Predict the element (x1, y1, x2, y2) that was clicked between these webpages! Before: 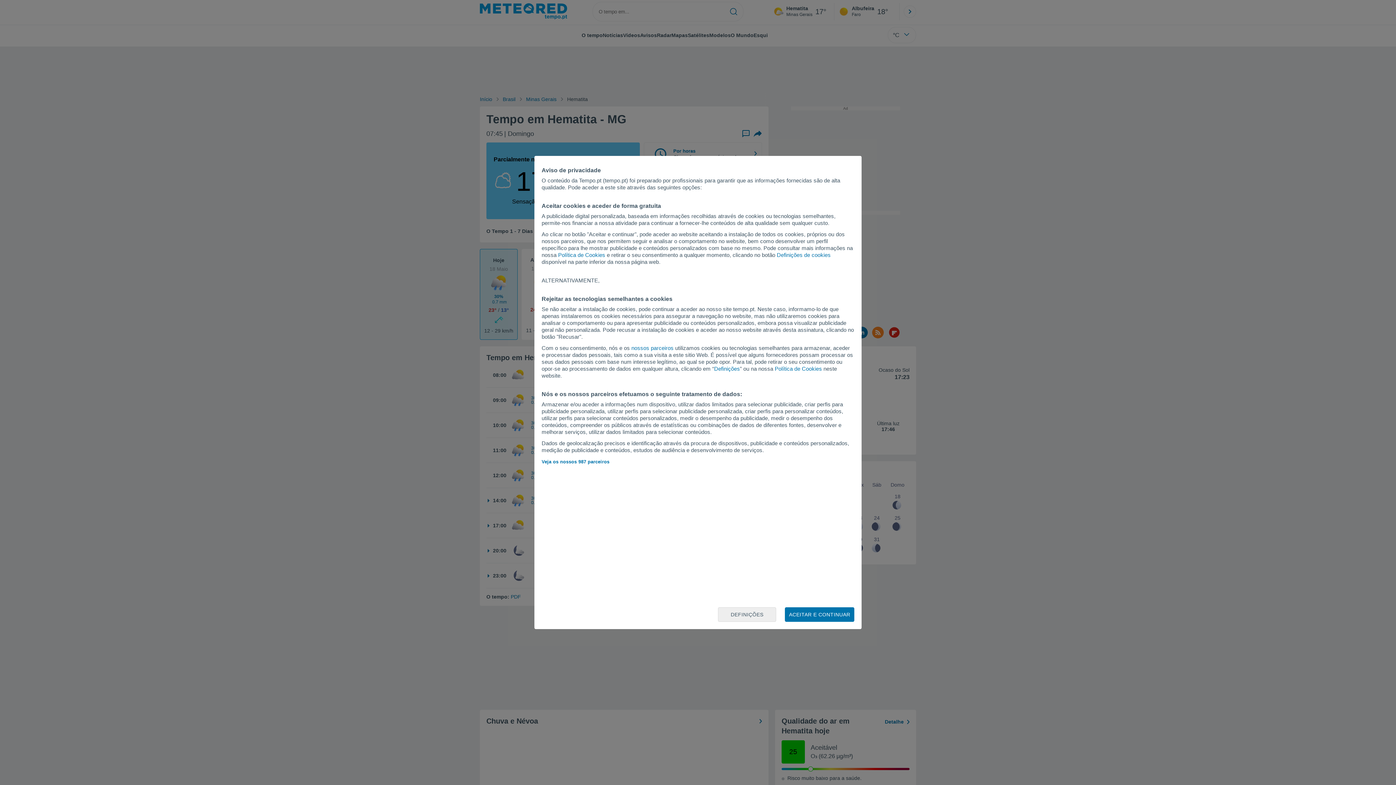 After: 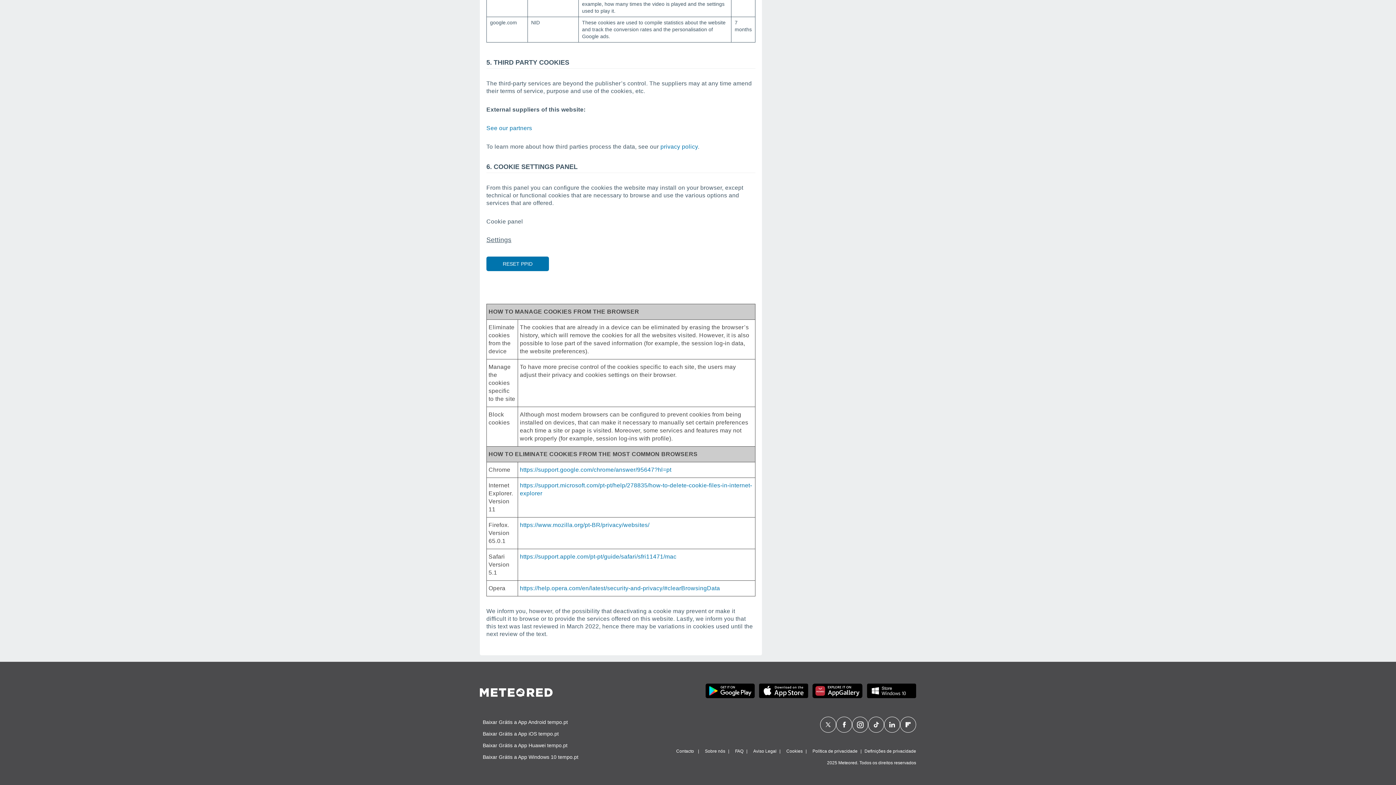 Action: label: Política de Cookies bbox: (774, 365, 822, 372)